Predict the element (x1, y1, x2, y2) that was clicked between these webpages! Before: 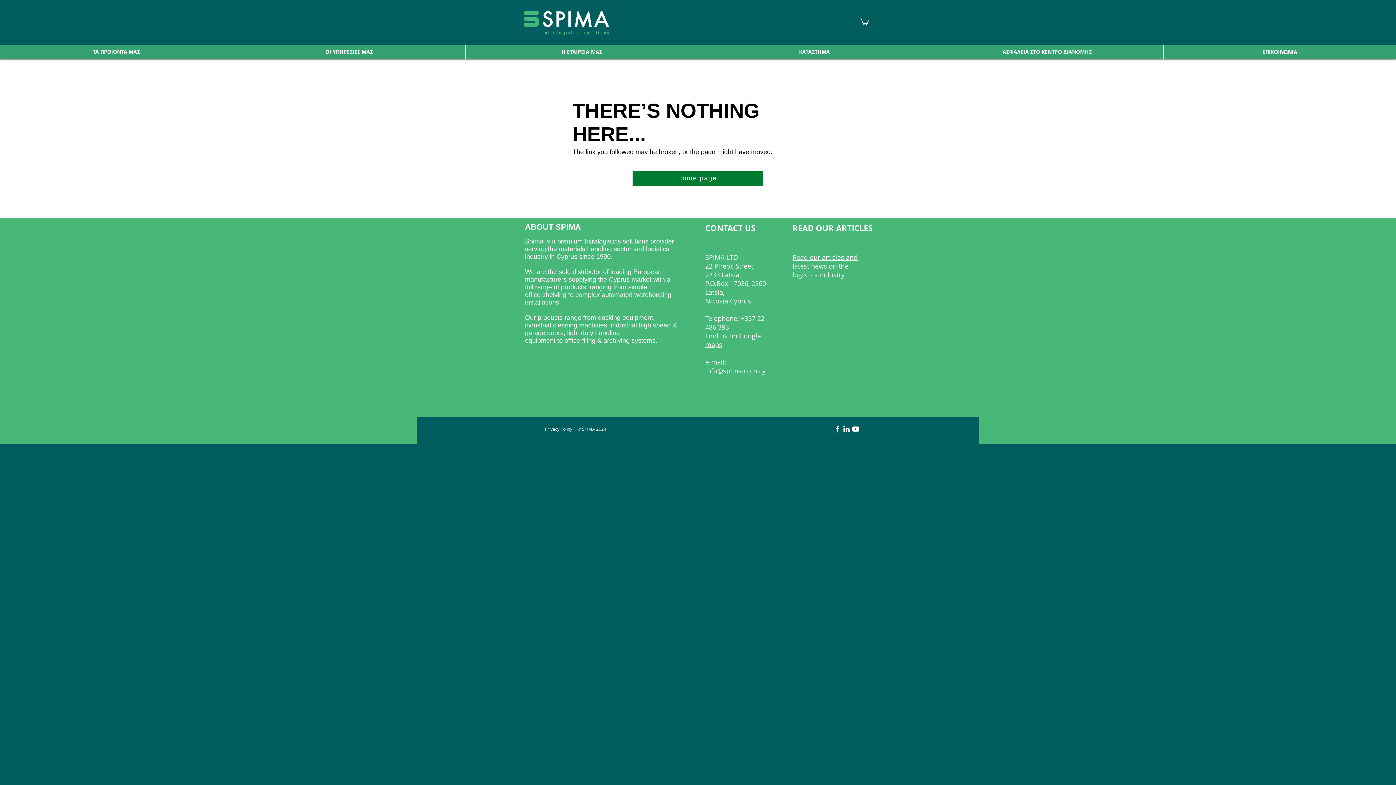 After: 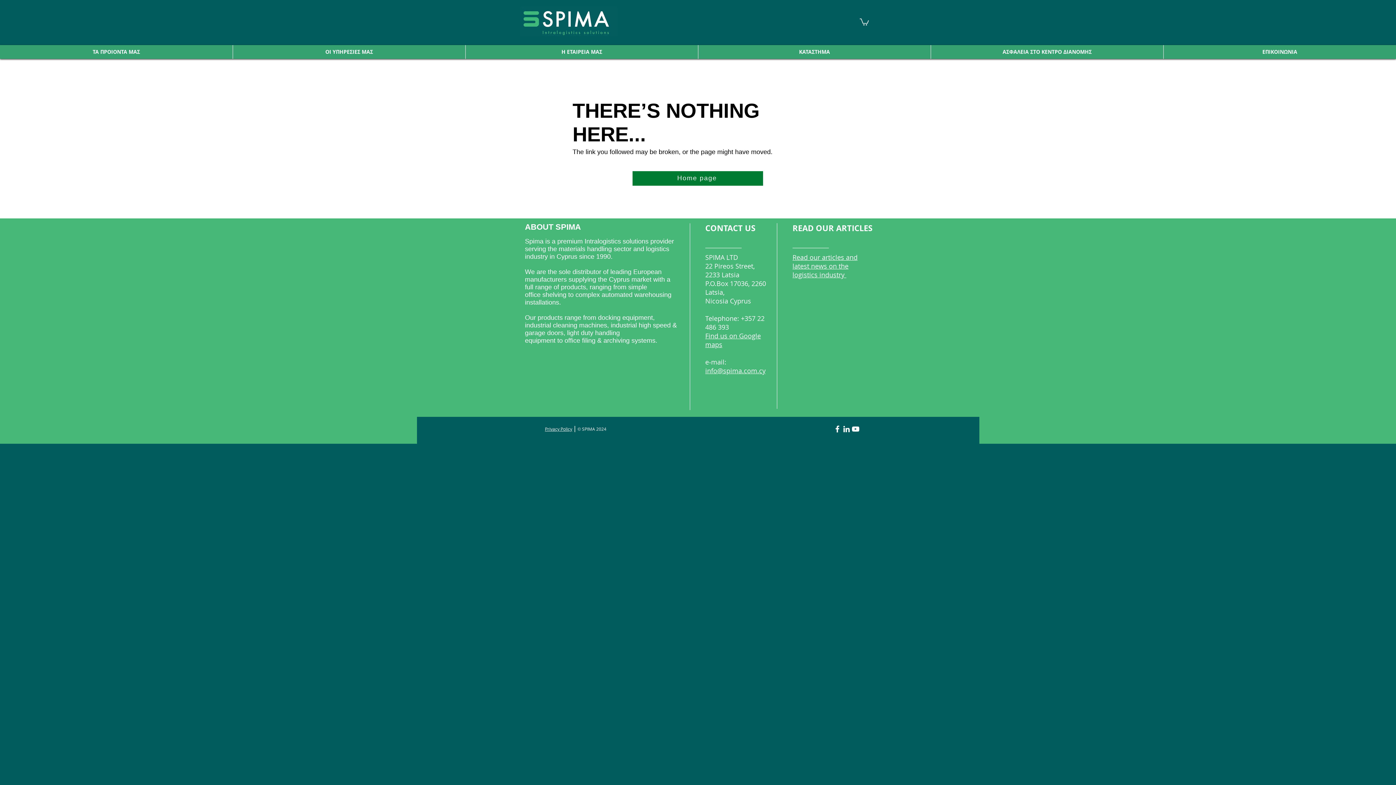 Action: label: ΑΣΦΑΛΕΙΑ ΣΤΟ ΚΕΝΤΡΟ ΔΙΑΝΟΜΗΣ bbox: (930, 45, 1163, 58)